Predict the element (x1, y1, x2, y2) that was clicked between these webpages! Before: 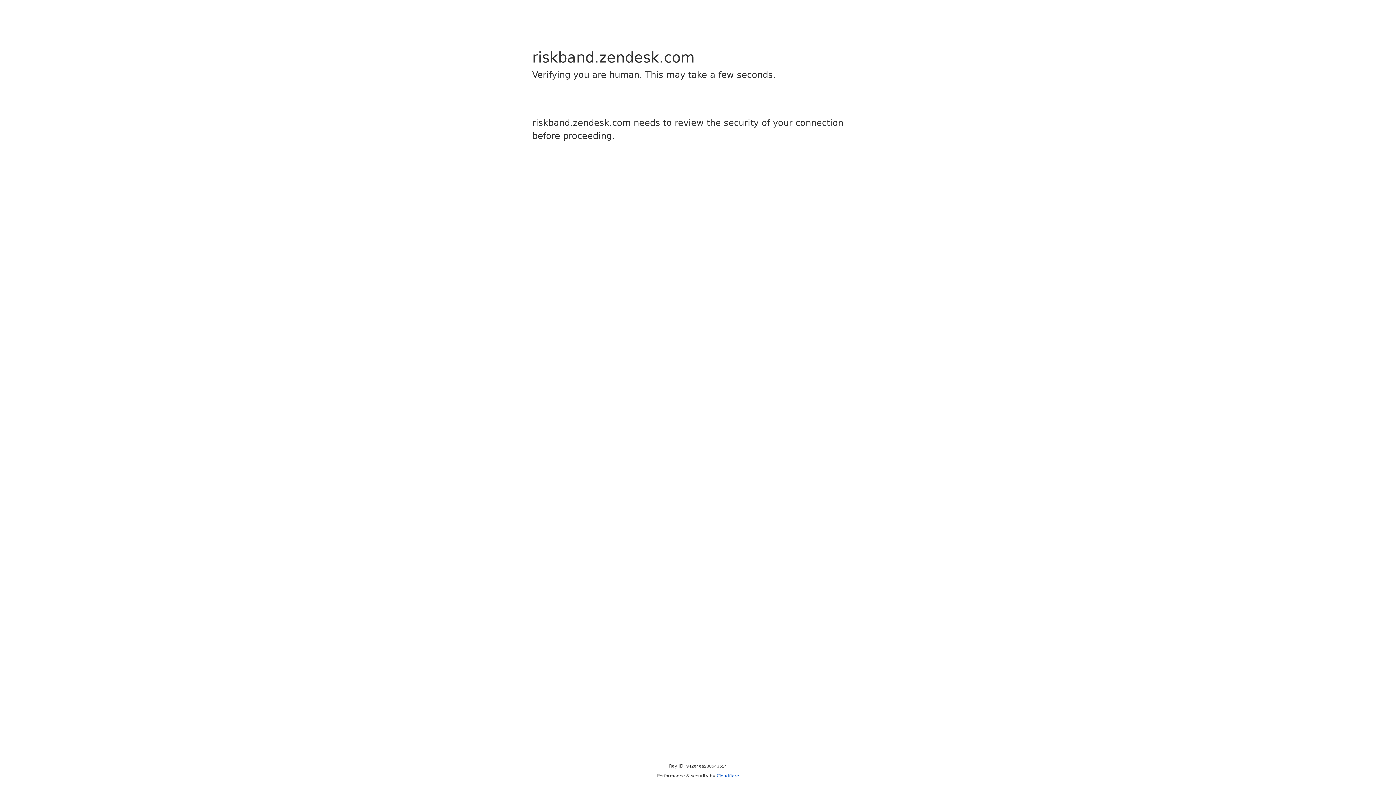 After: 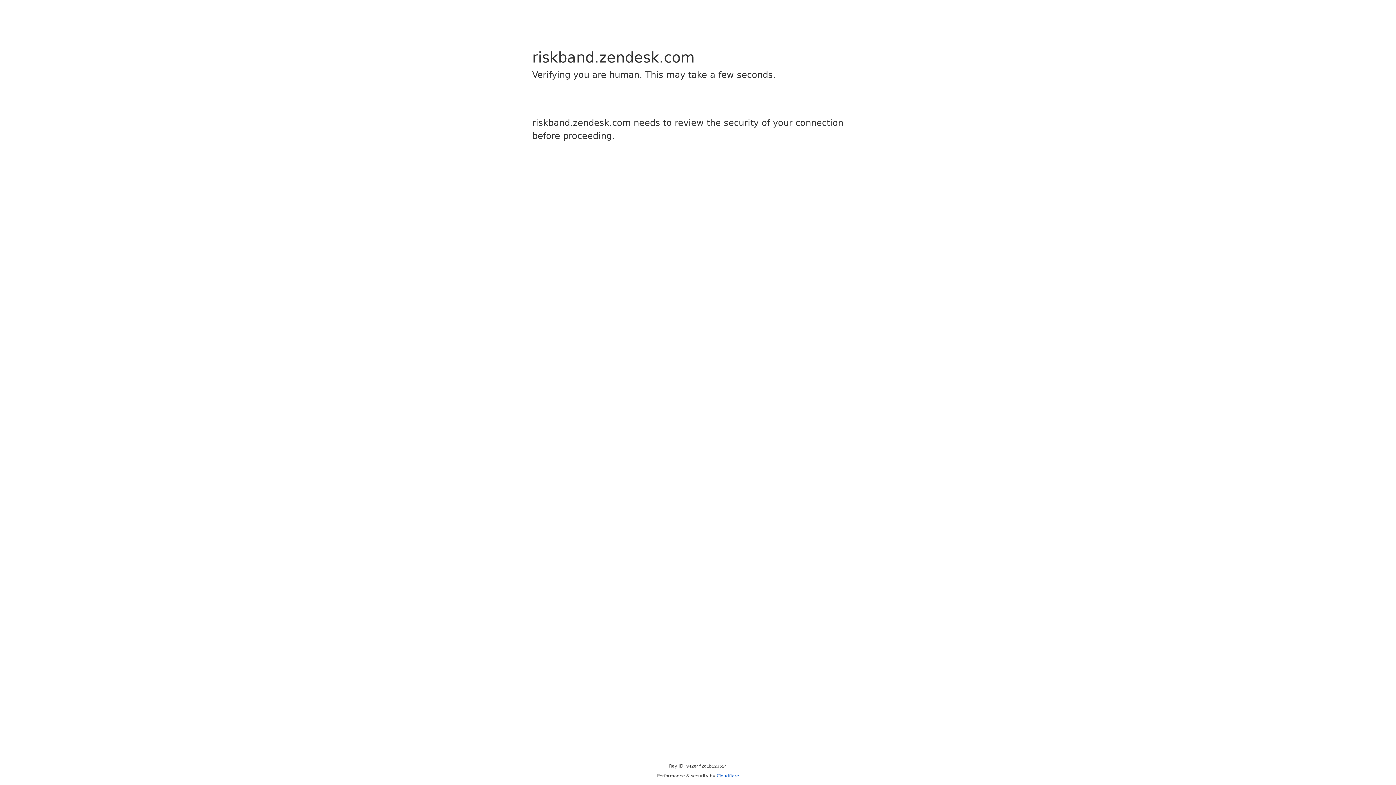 Action: bbox: (716, 773, 739, 778) label: Cloudflare